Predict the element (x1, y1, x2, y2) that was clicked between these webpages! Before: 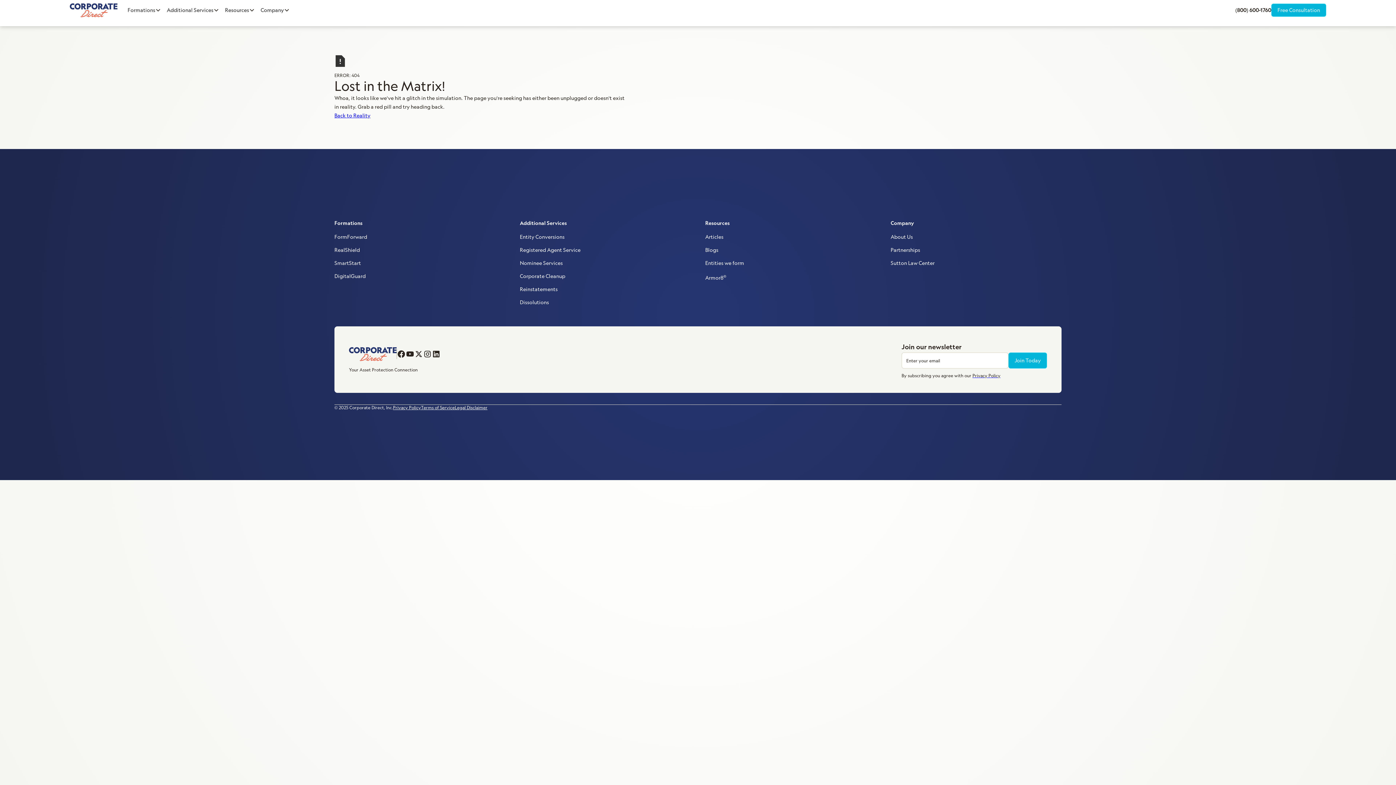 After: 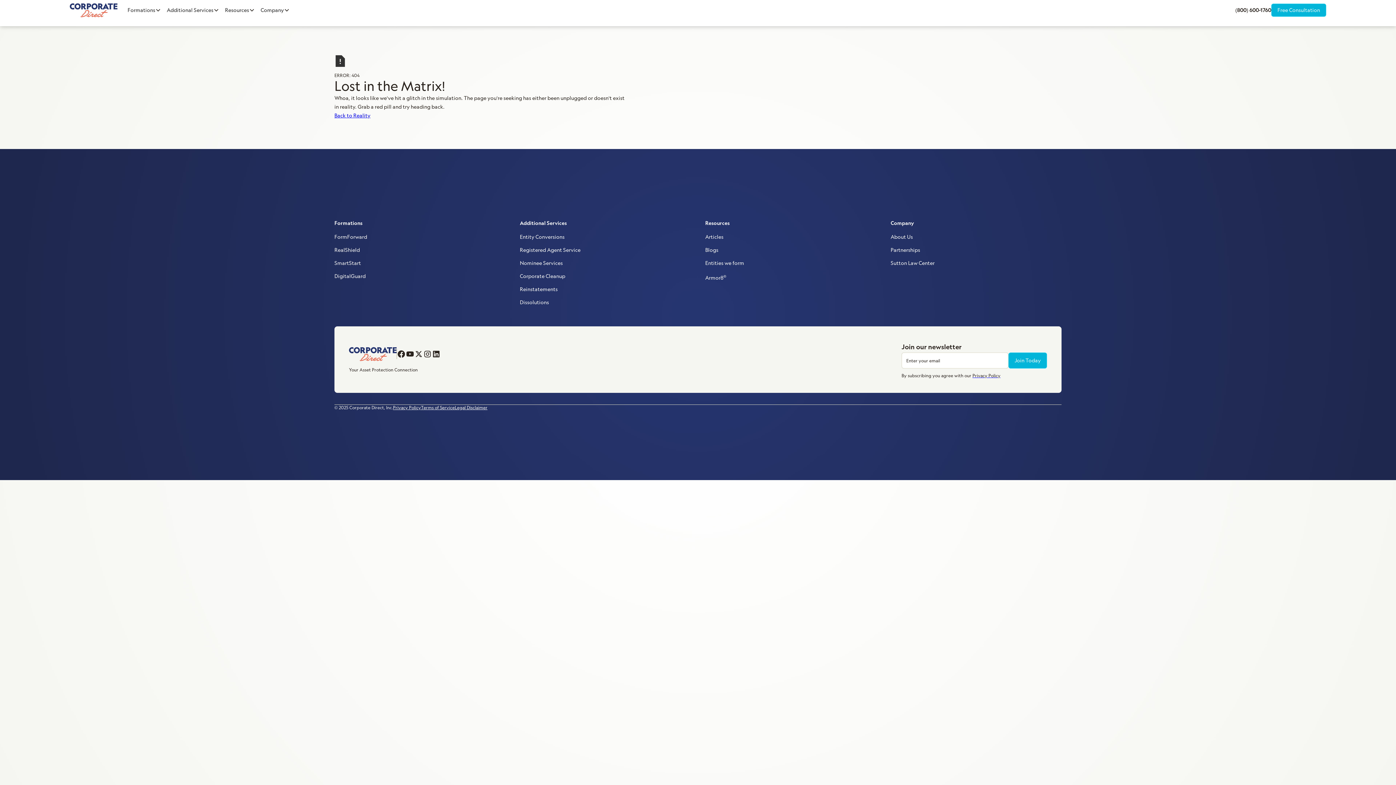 Action: bbox: (414, 346, 423, 361)